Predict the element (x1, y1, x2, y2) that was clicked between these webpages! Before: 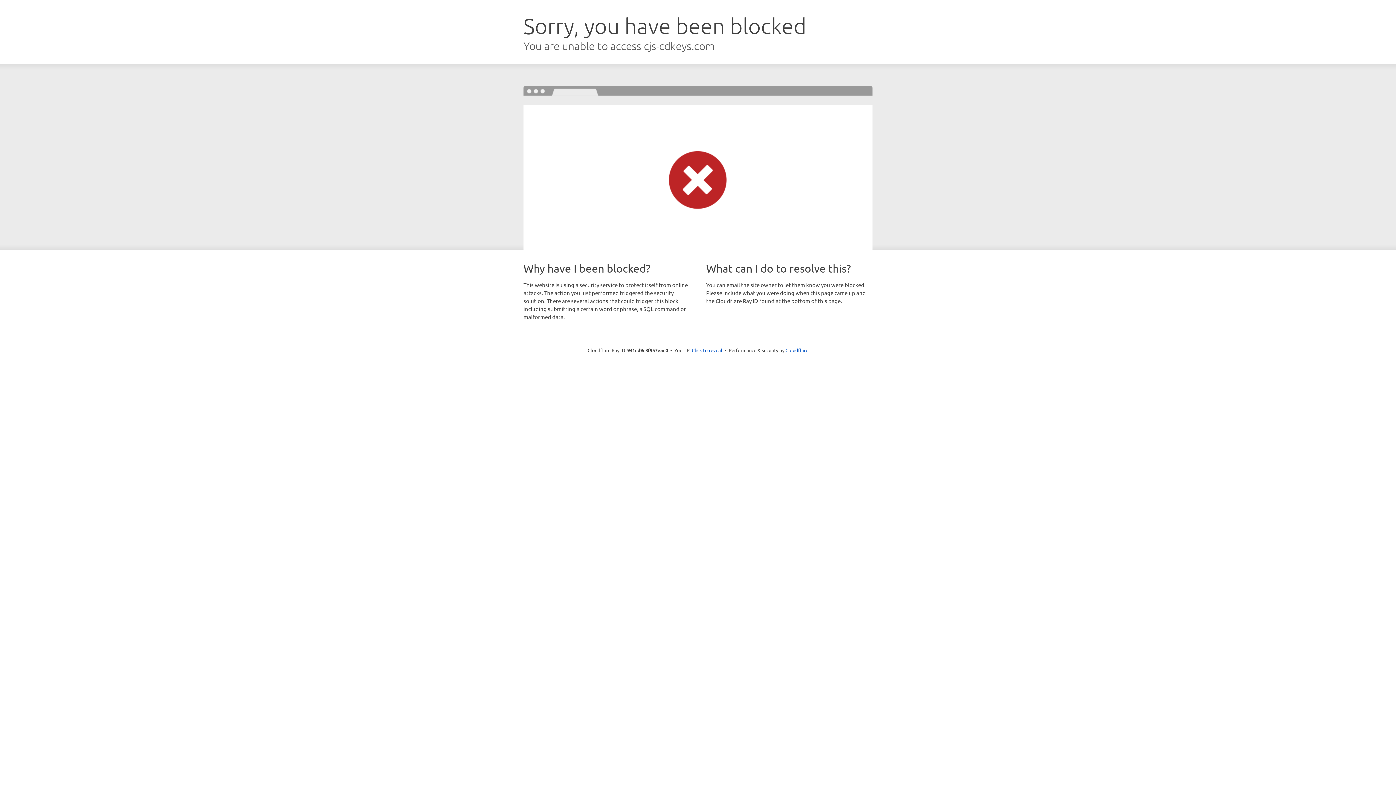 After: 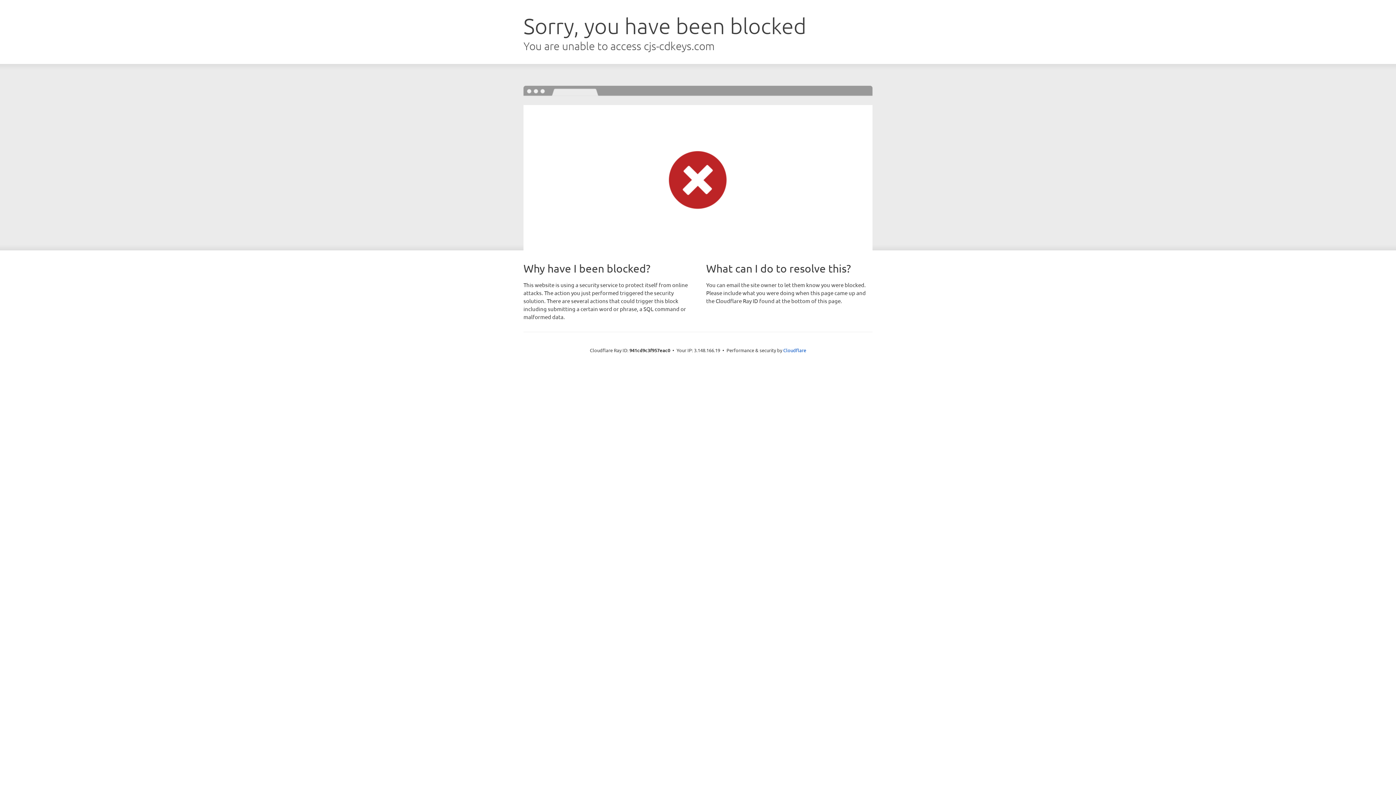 Action: bbox: (692, 346, 722, 353) label: Click to reveal